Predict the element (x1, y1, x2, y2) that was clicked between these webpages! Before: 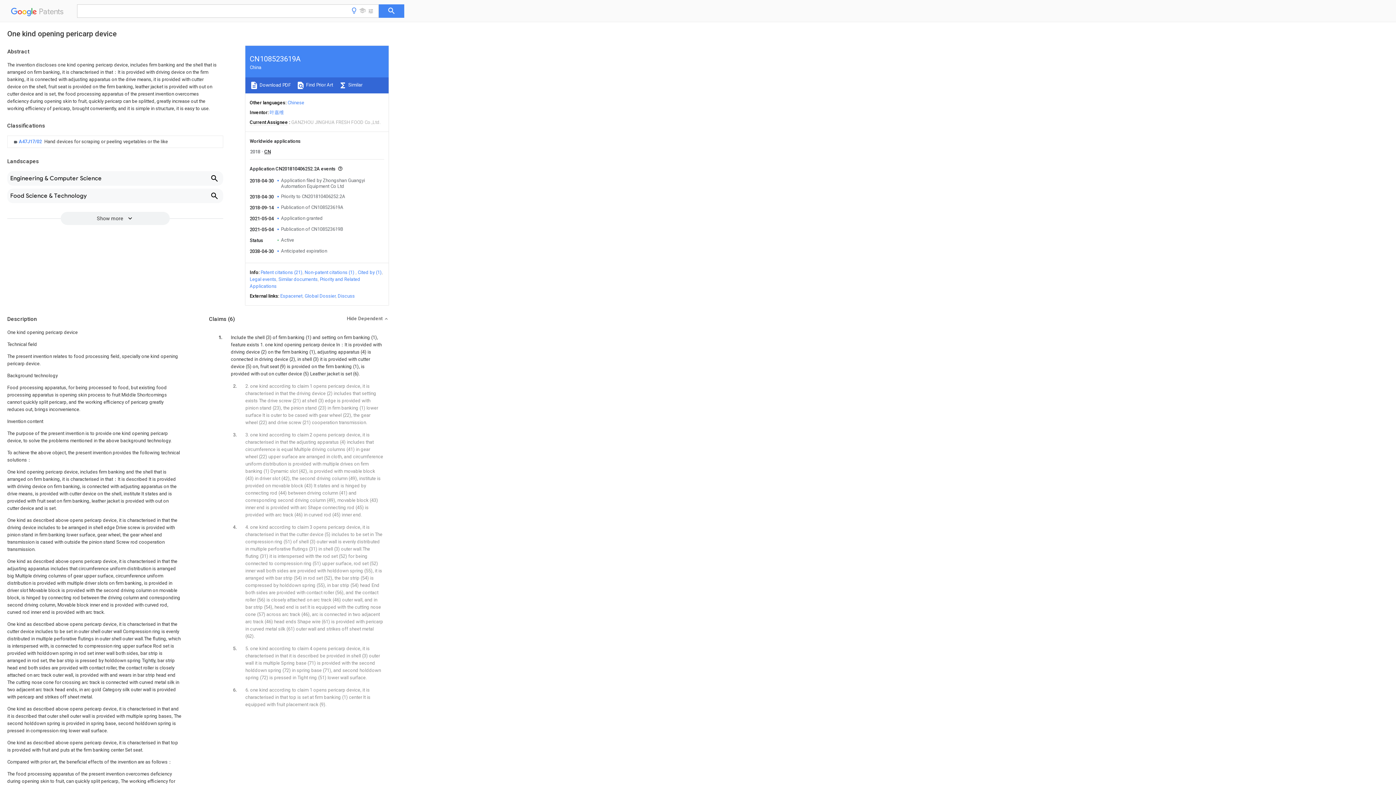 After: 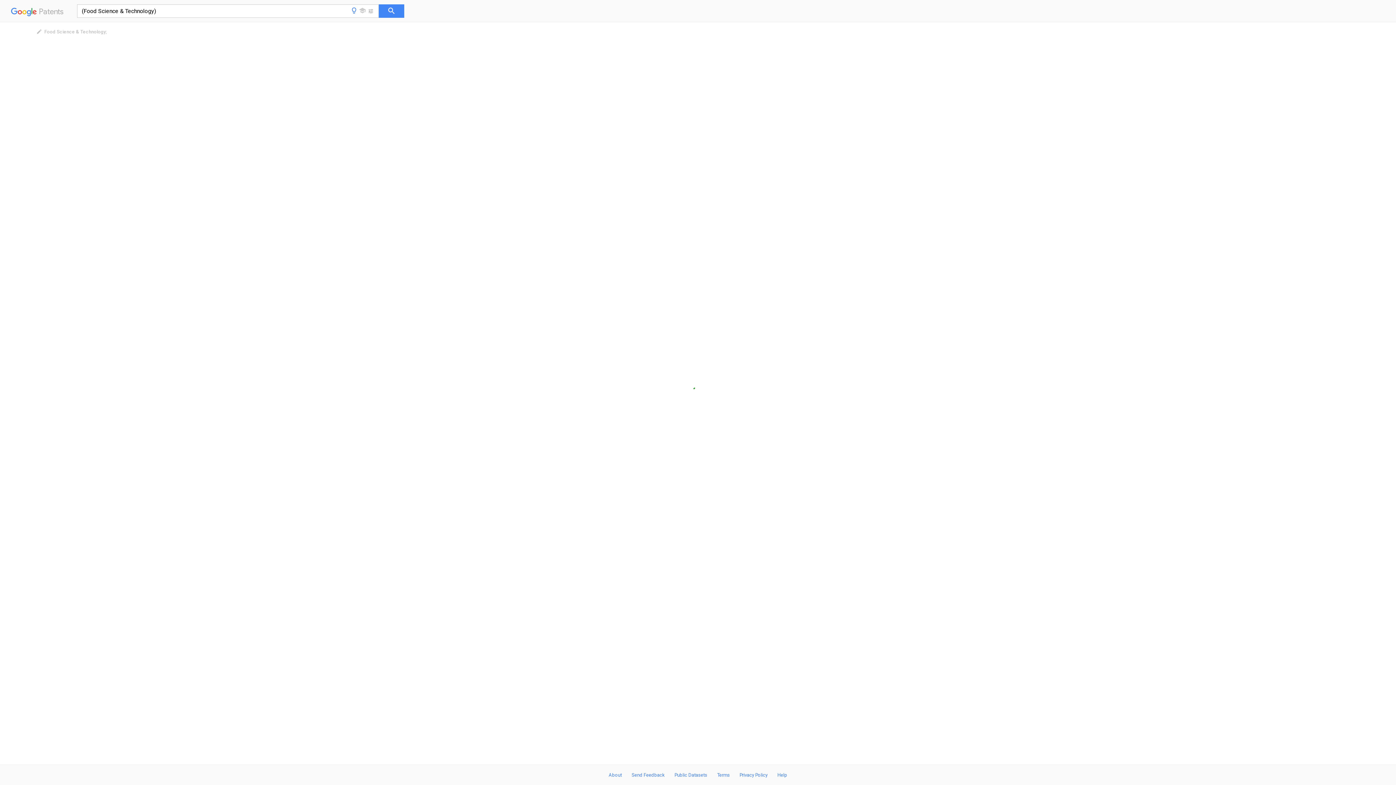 Action: label: Food Science & Technology bbox: (7, 188, 223, 203)